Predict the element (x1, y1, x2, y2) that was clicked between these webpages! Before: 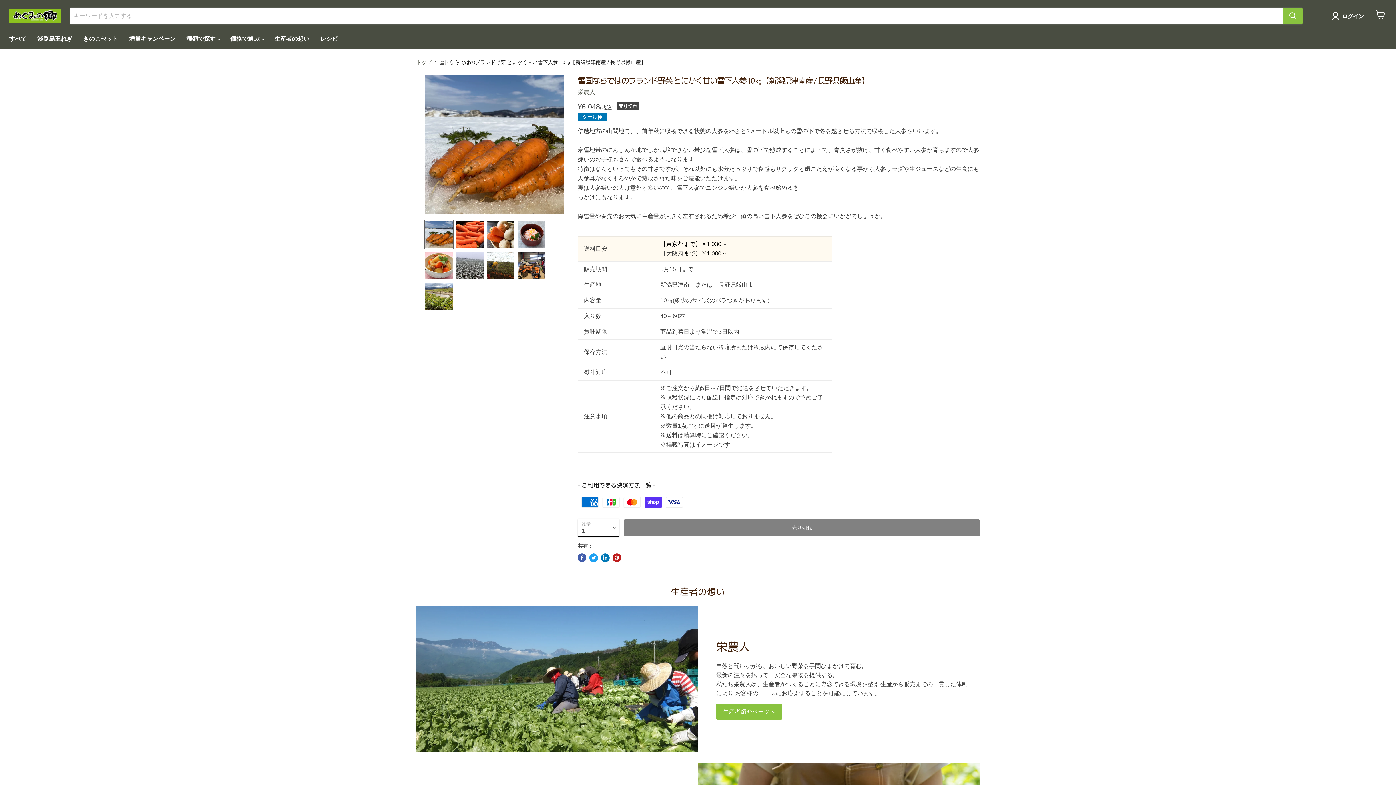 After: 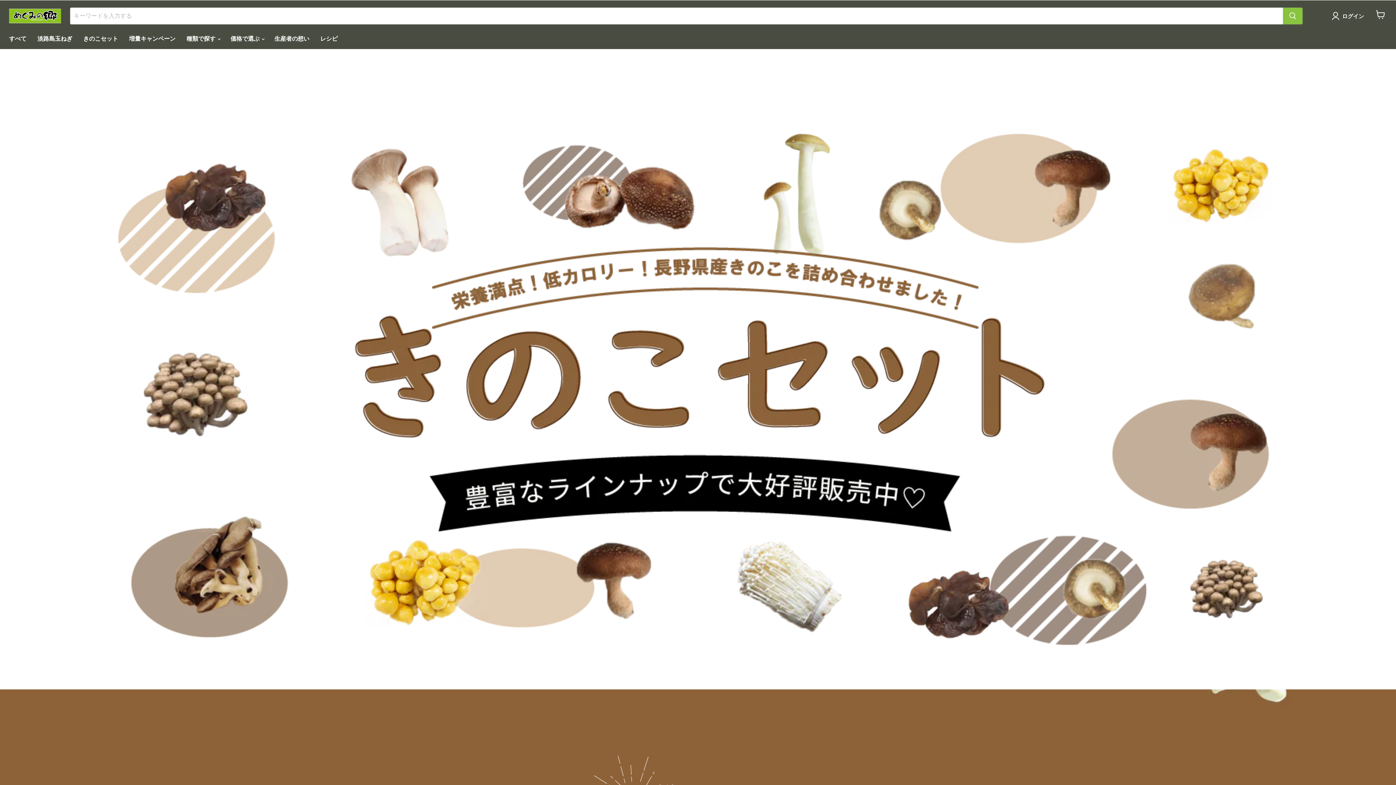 Action: bbox: (77, 30, 123, 46) label: きのこセット